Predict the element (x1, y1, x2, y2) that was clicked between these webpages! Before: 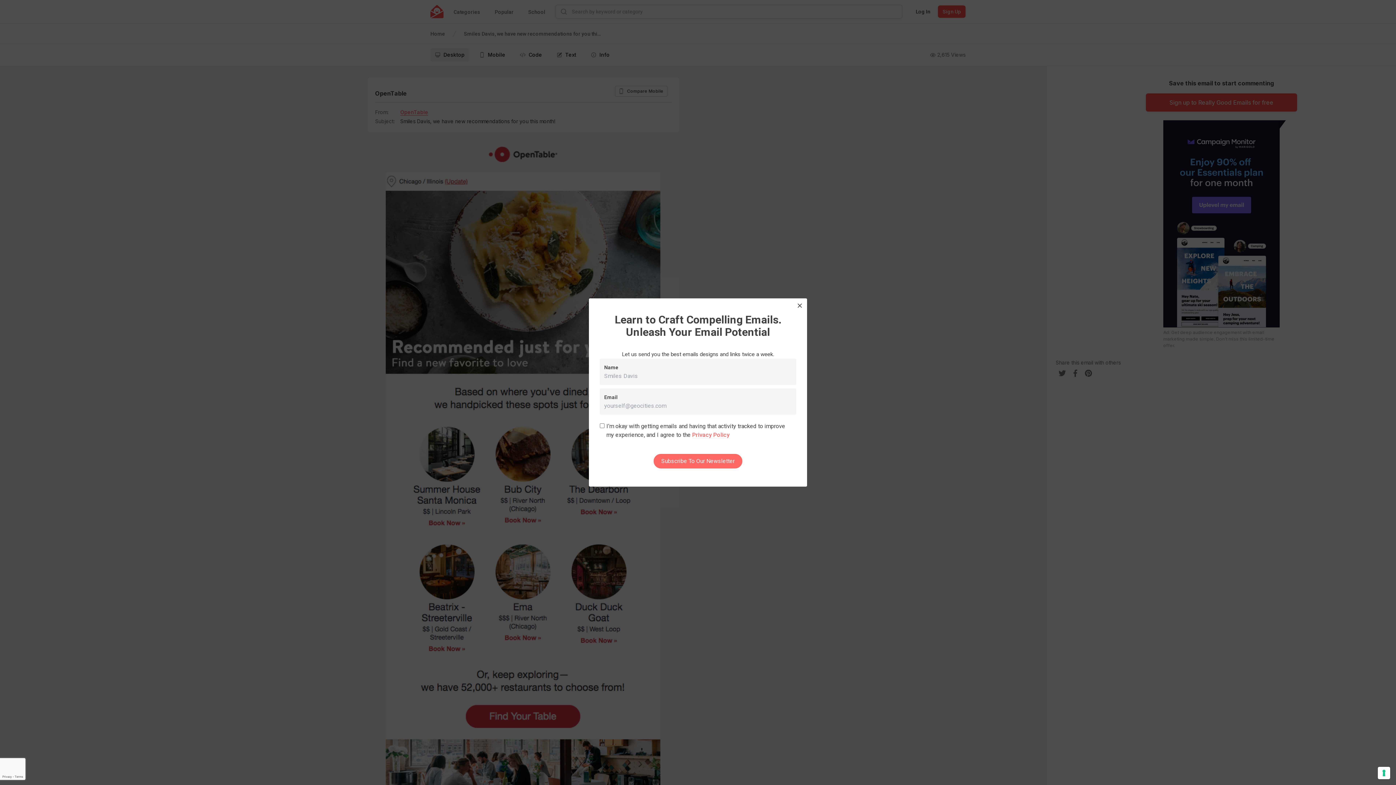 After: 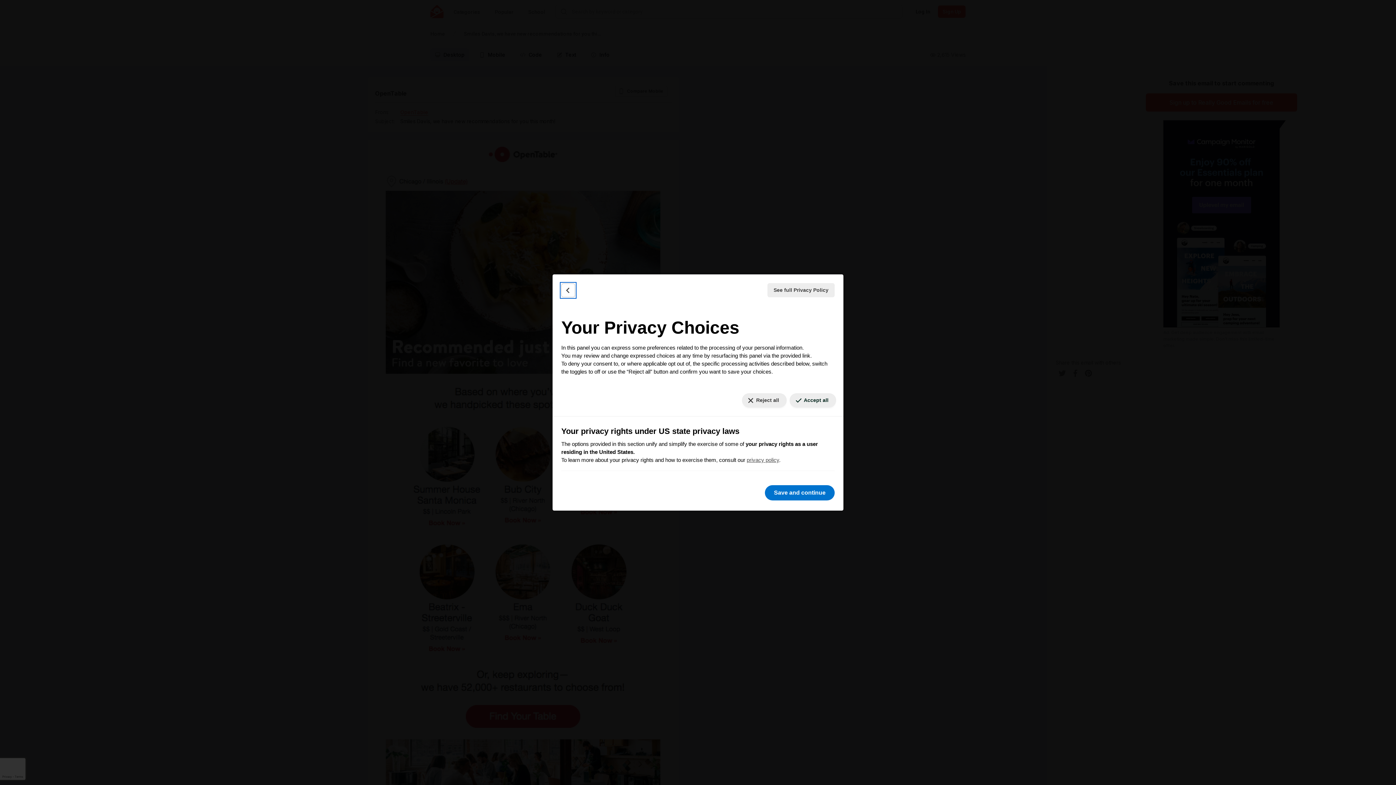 Action: label: Your consent preferences for tracking technologies bbox: (1378, 767, 1390, 779)